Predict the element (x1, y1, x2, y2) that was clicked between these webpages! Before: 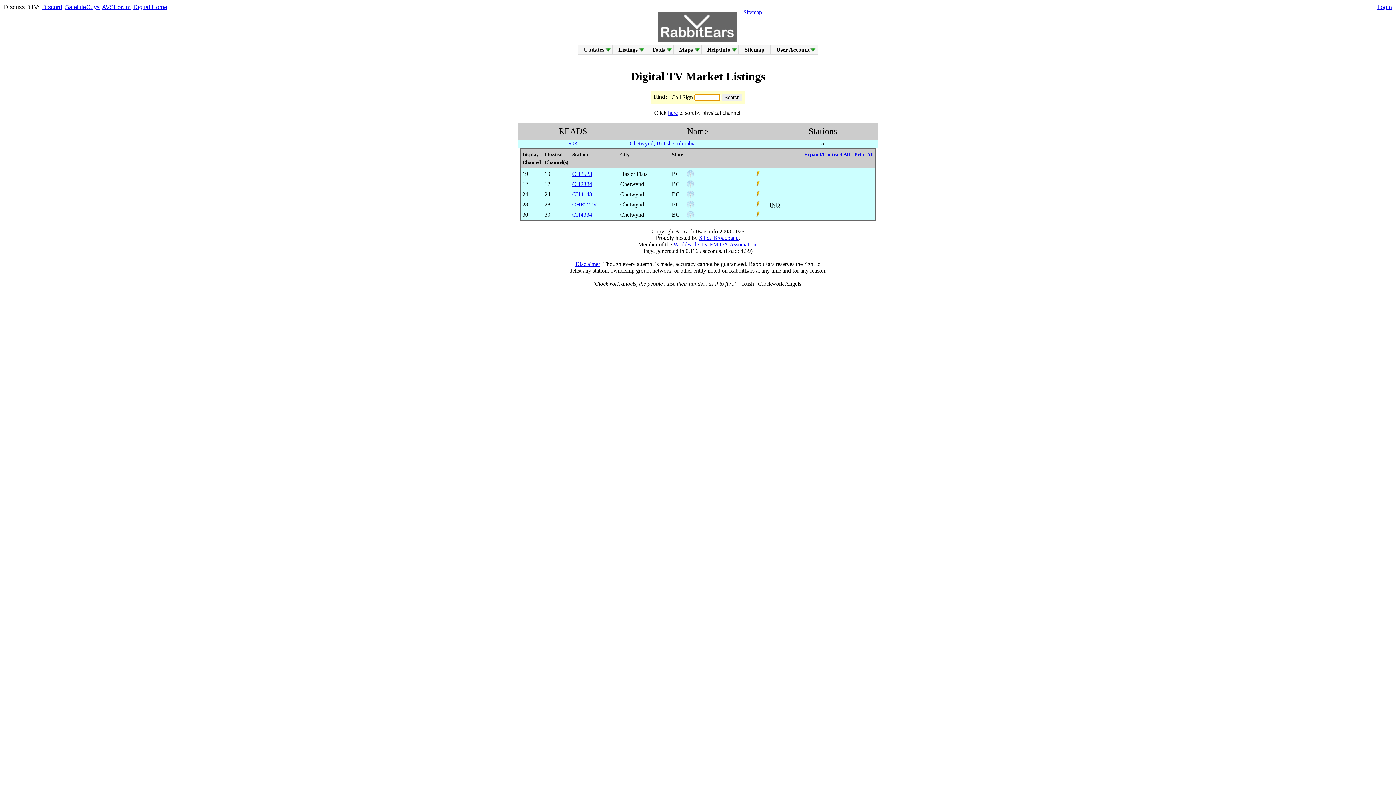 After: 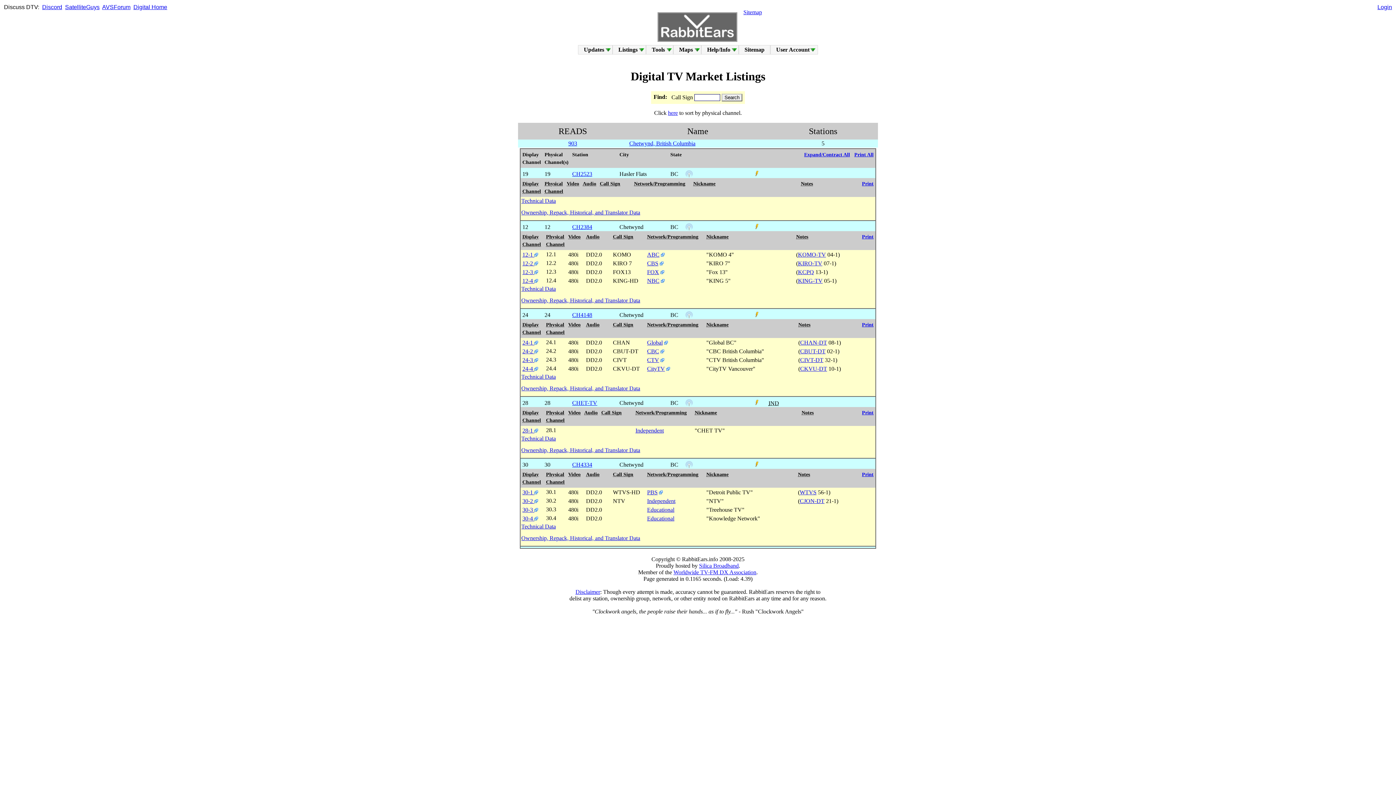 Action: bbox: (804, 151, 850, 157) label: Expand/Contract All